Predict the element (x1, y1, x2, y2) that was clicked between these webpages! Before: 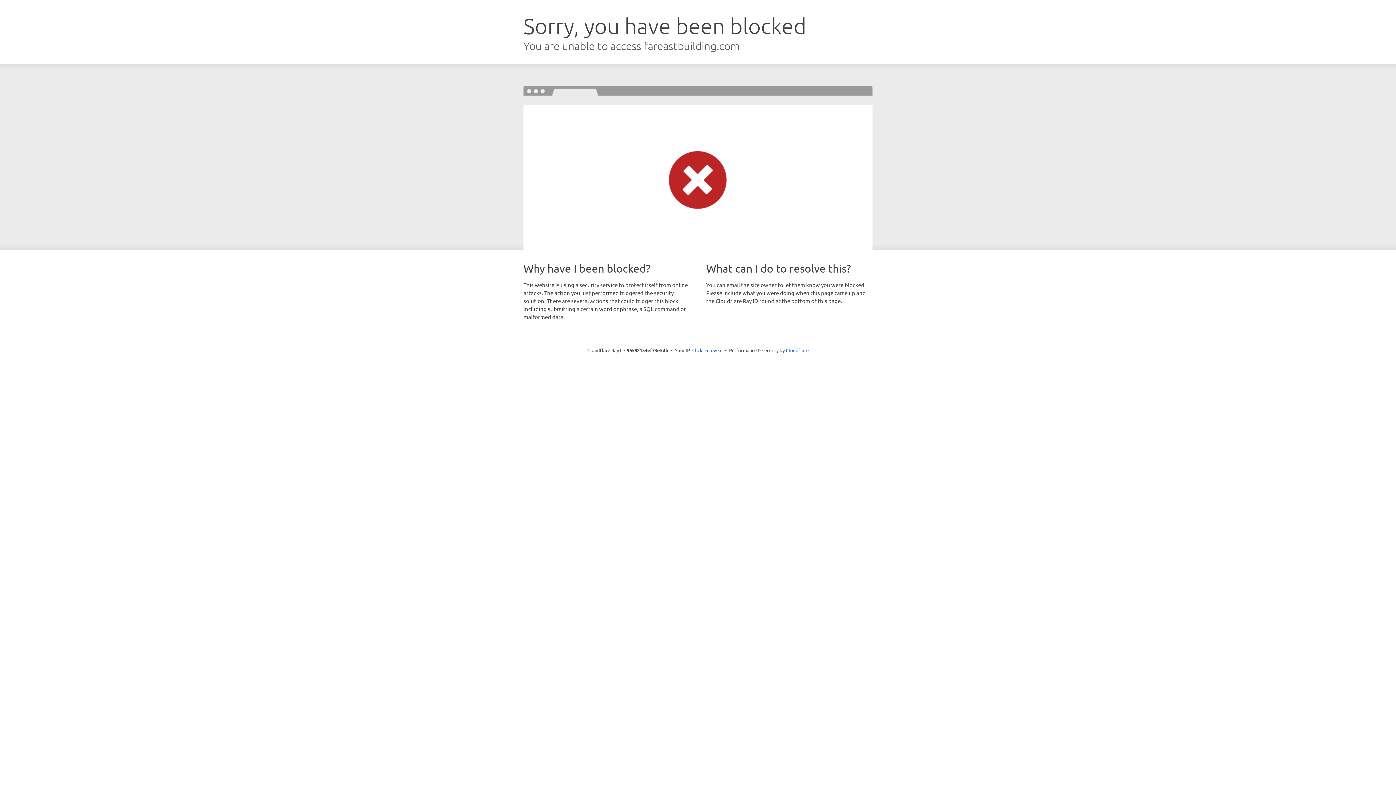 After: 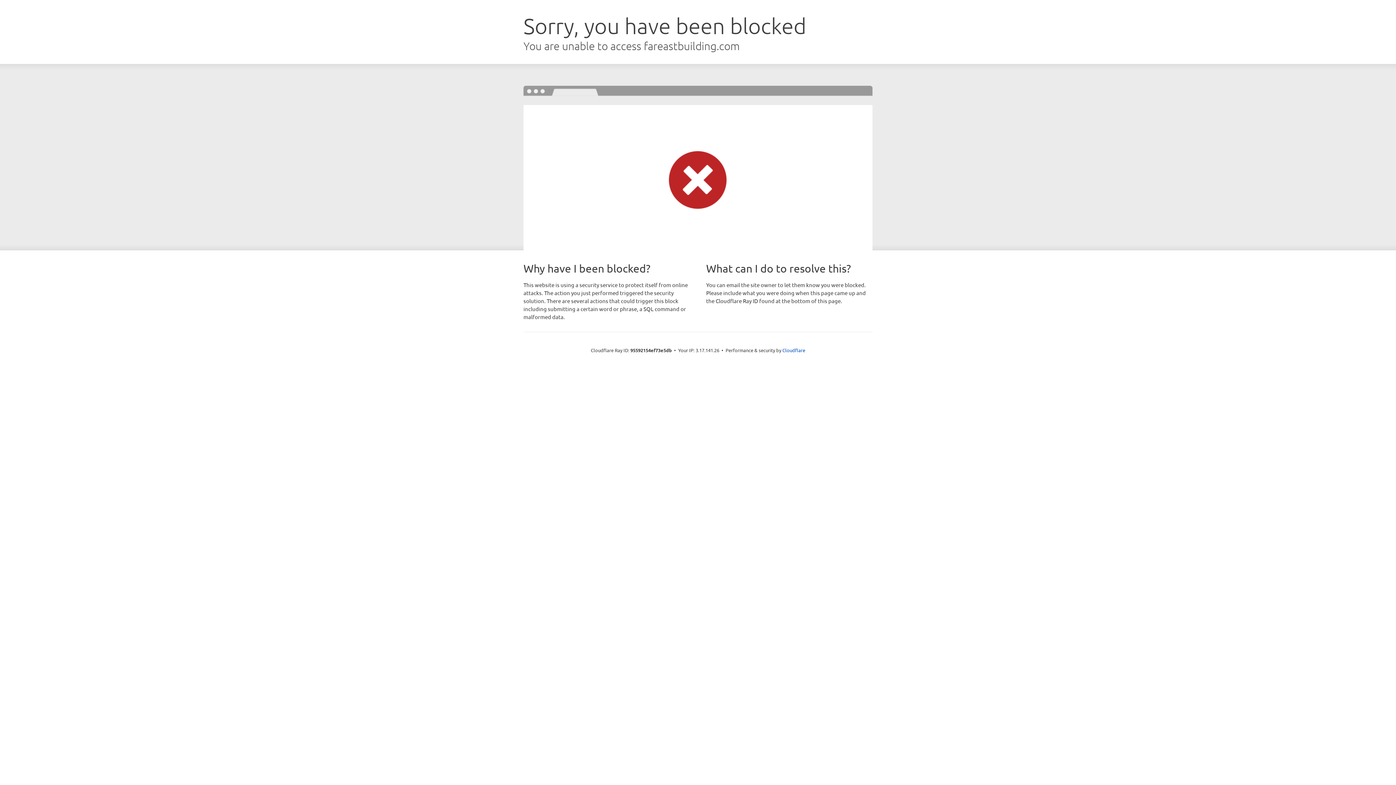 Action: label: Click to reveal bbox: (692, 346, 722, 353)